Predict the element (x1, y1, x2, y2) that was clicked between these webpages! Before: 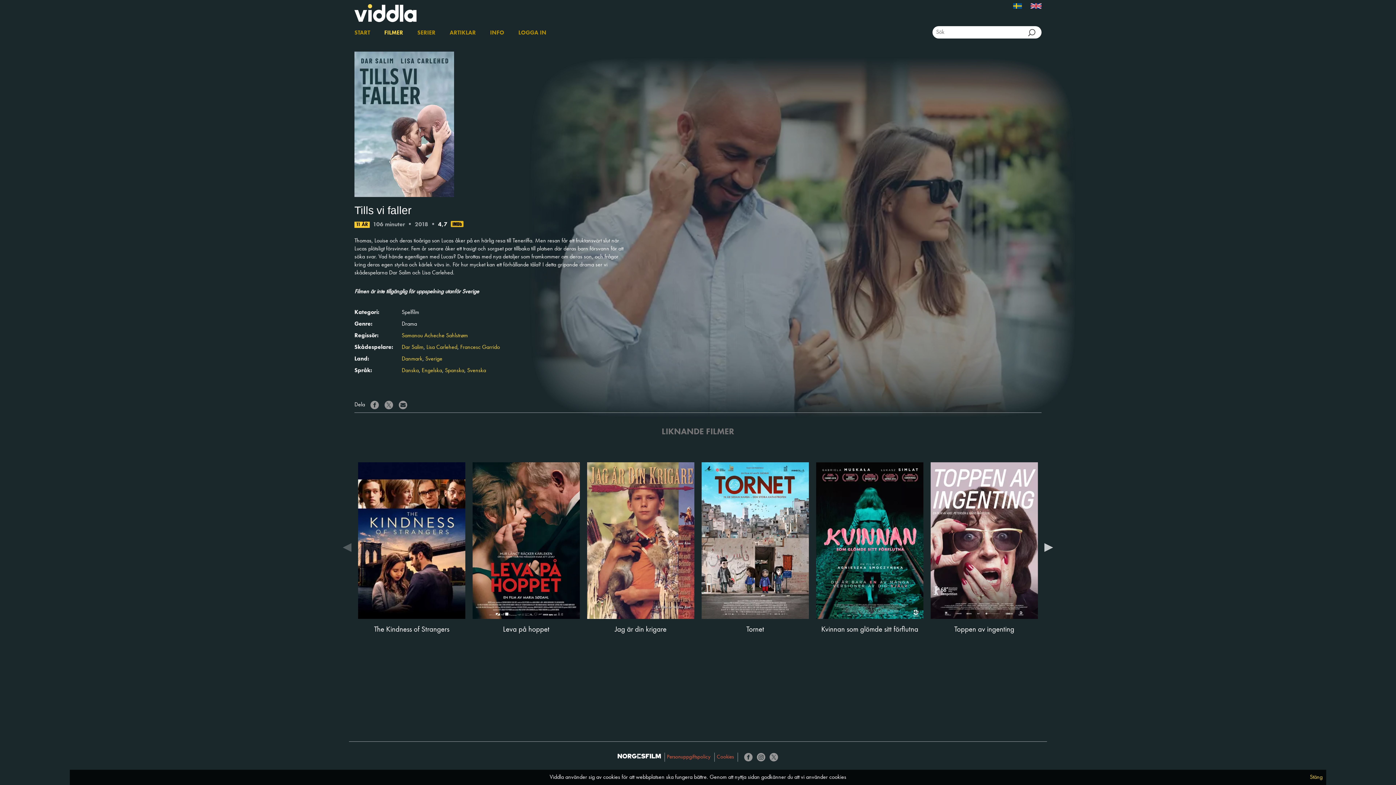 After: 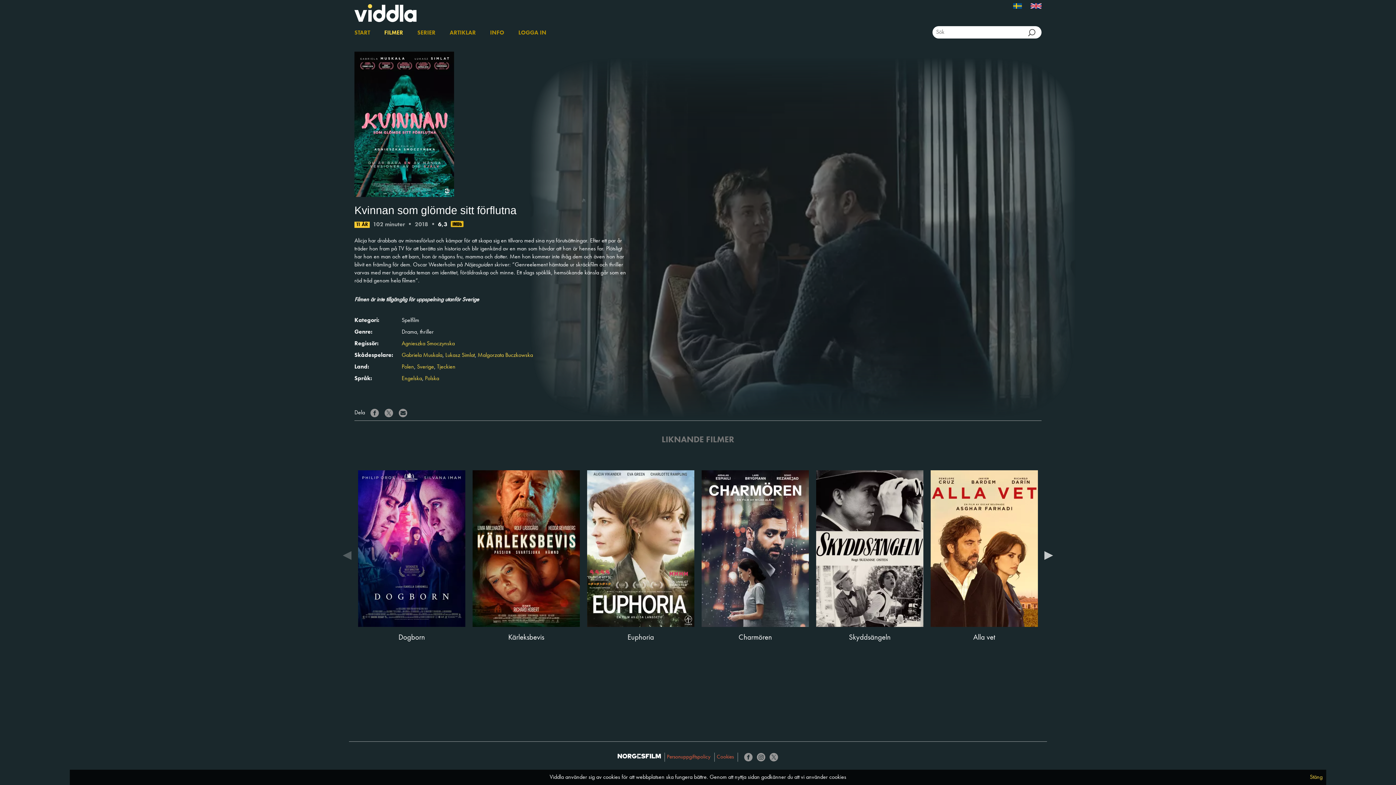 Action: label: Kvinnan som glömde sitt förflutna bbox: (812, 462, 927, 635)